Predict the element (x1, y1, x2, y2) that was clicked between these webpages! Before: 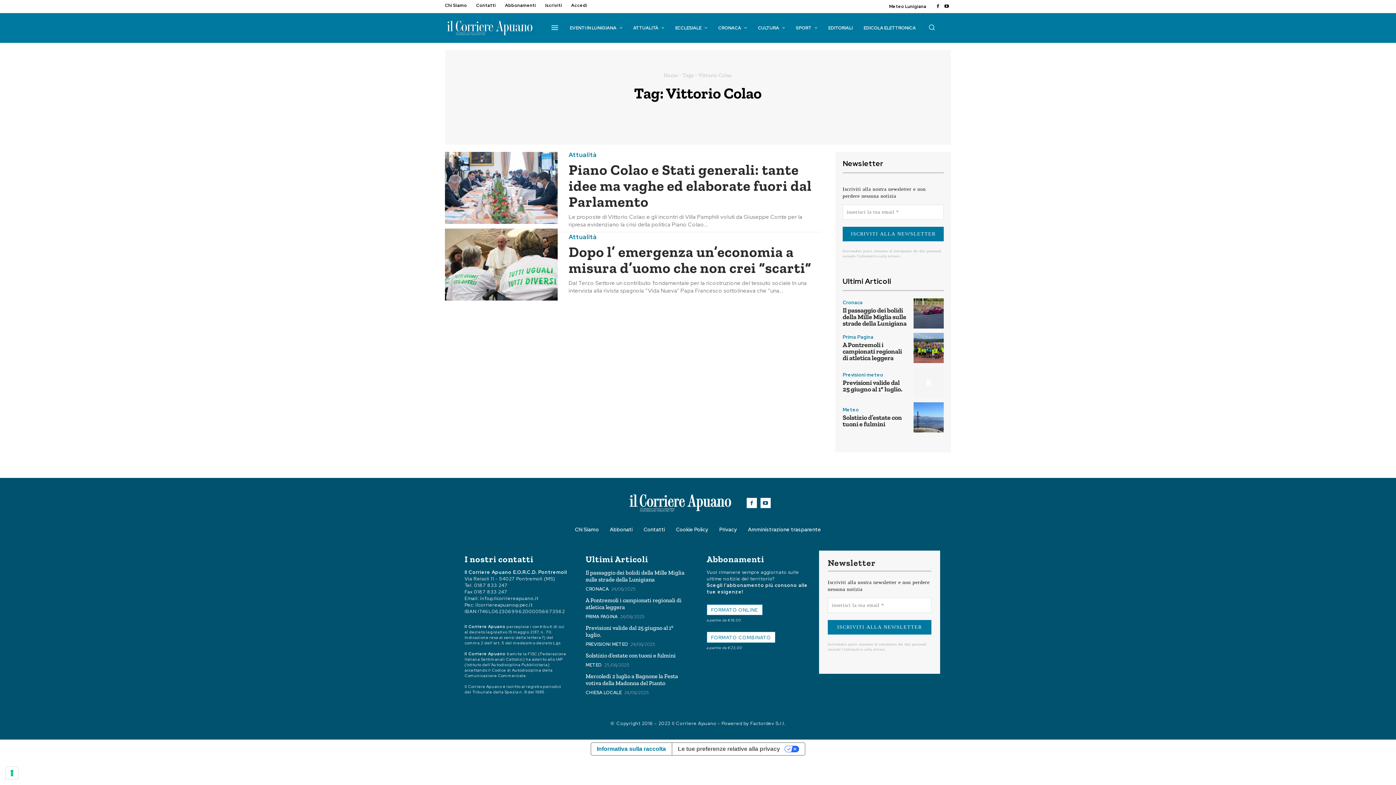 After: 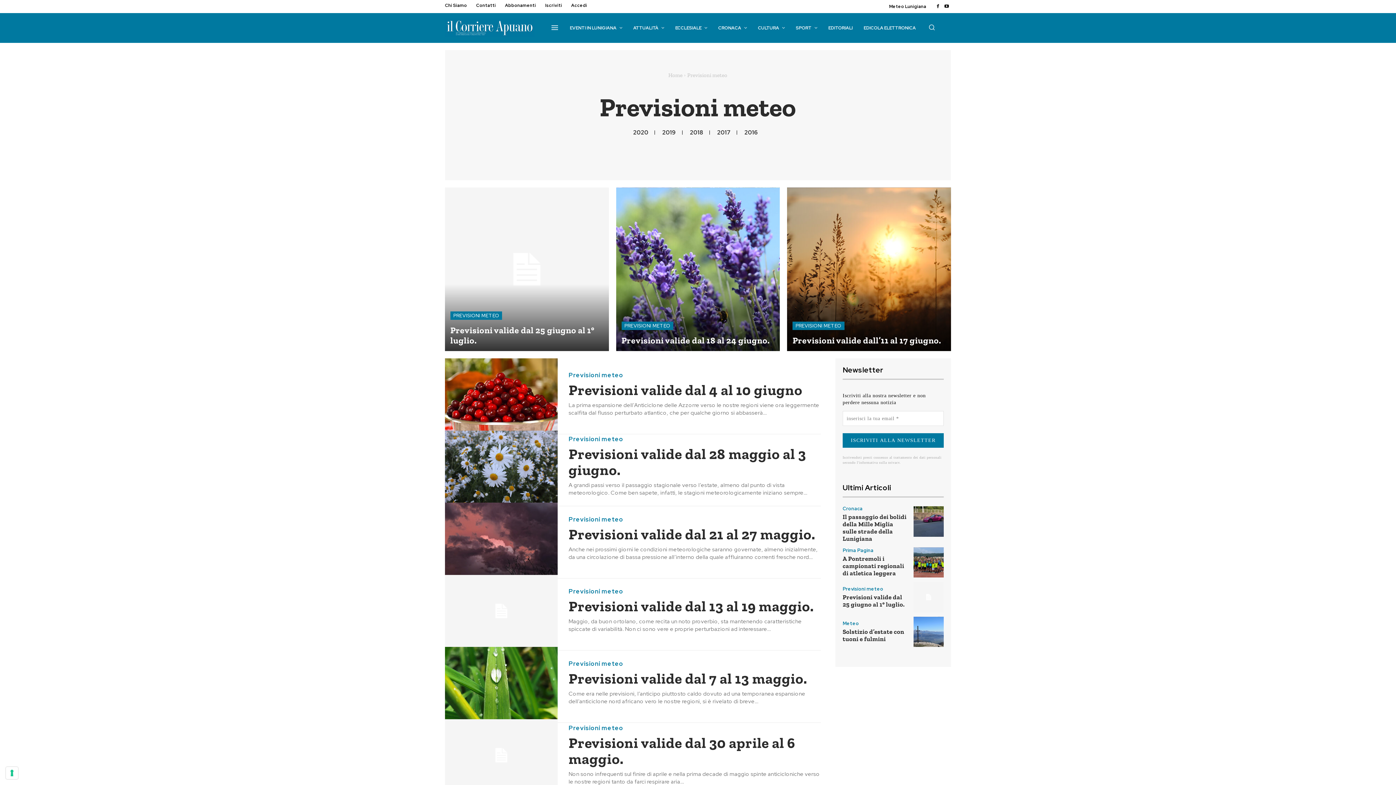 Action: label: Previsioni meteo bbox: (842, 372, 883, 377)